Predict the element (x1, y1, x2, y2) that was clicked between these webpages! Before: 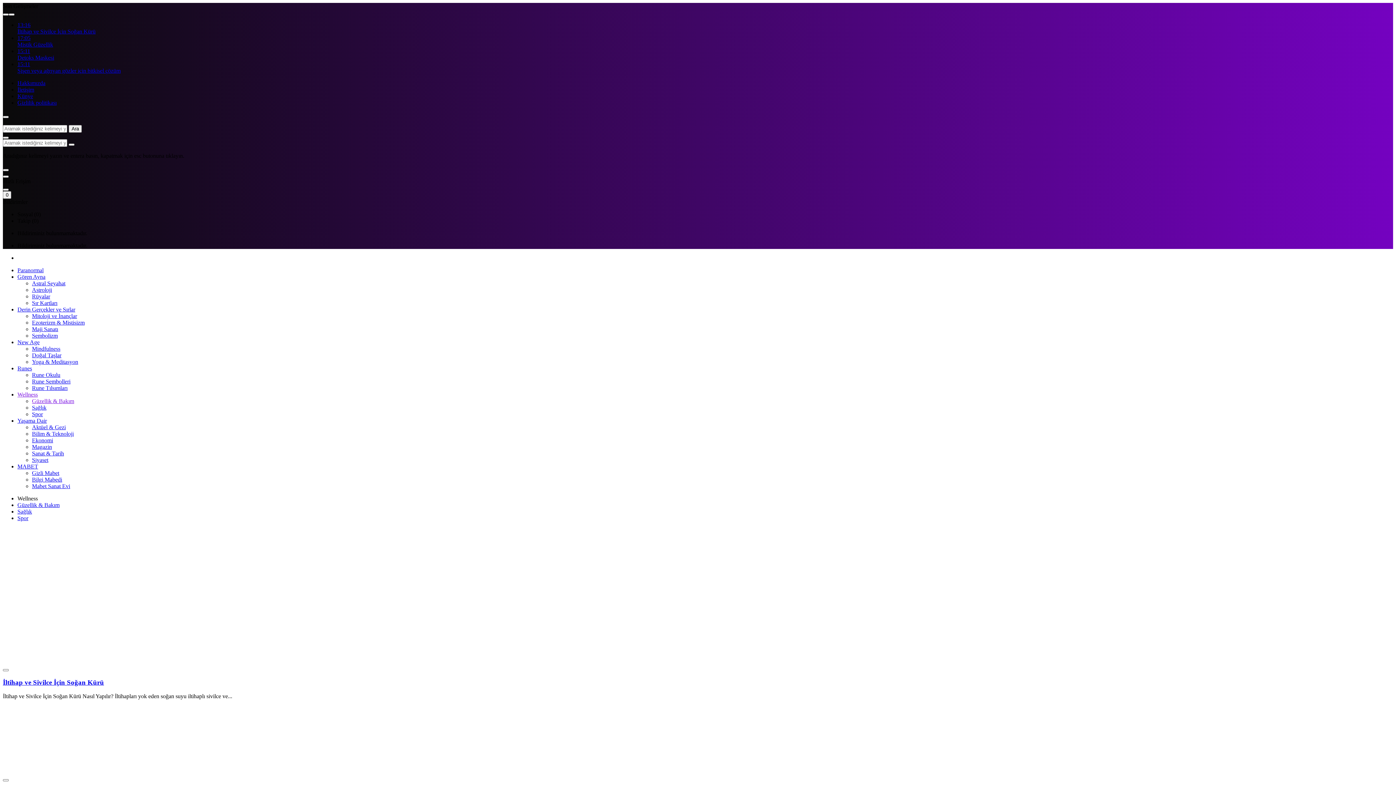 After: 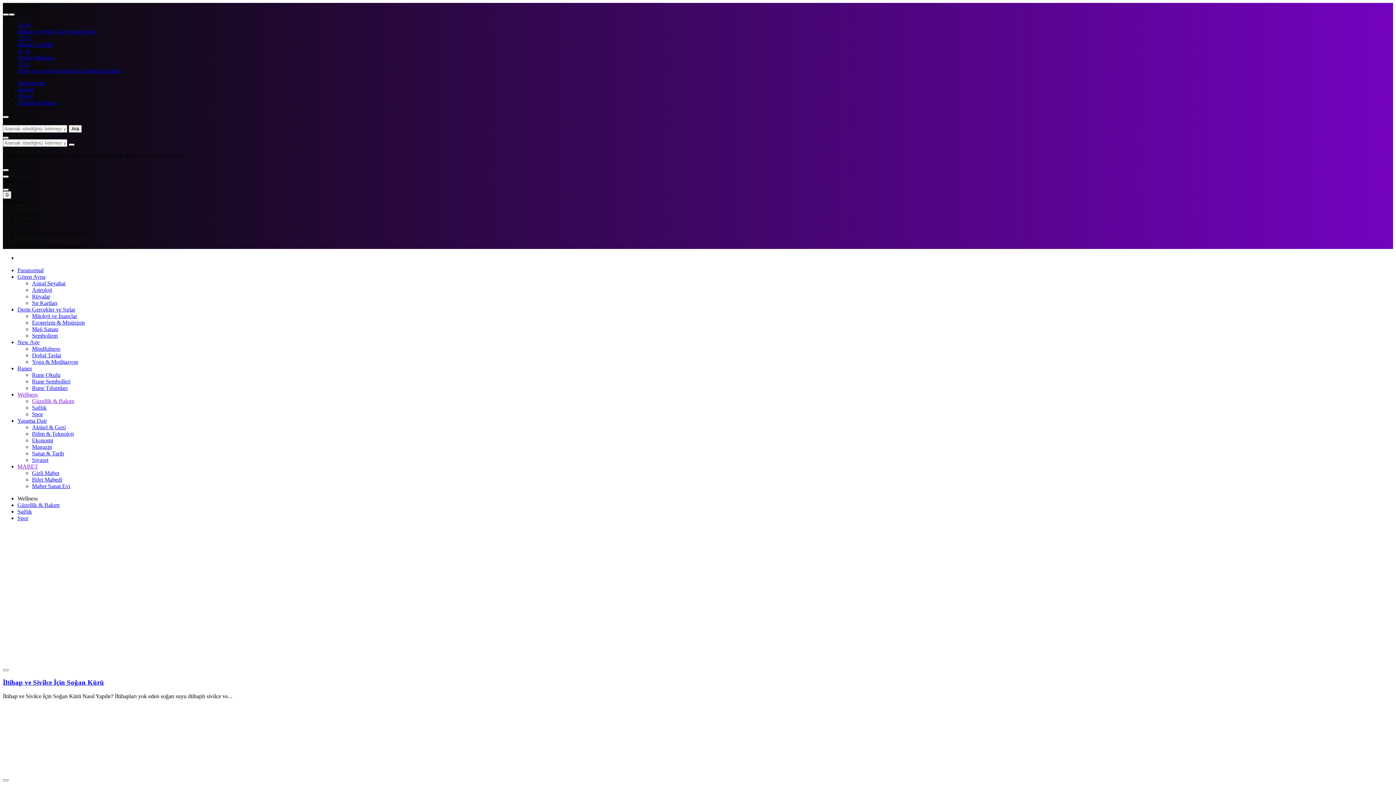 Action: bbox: (17, 463, 38, 469) label: MABET